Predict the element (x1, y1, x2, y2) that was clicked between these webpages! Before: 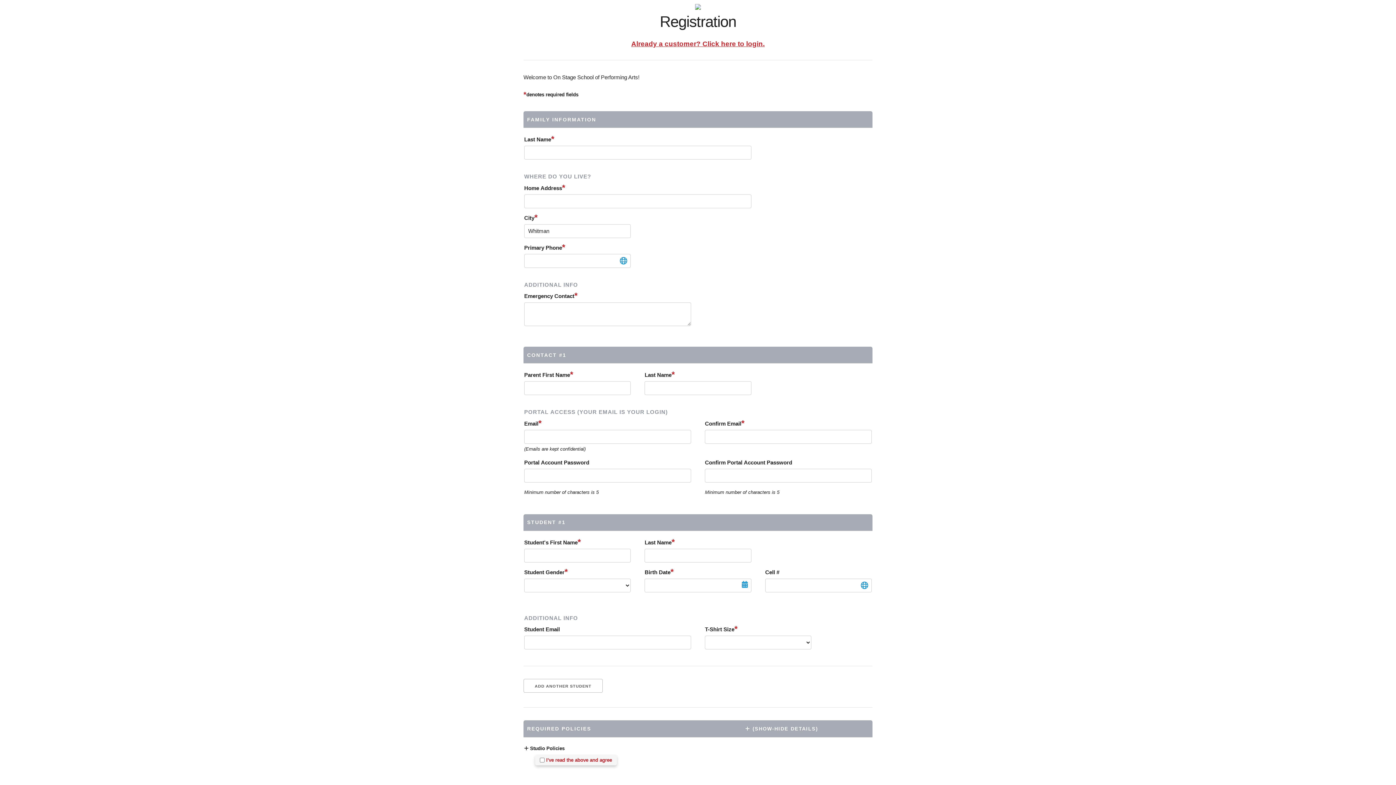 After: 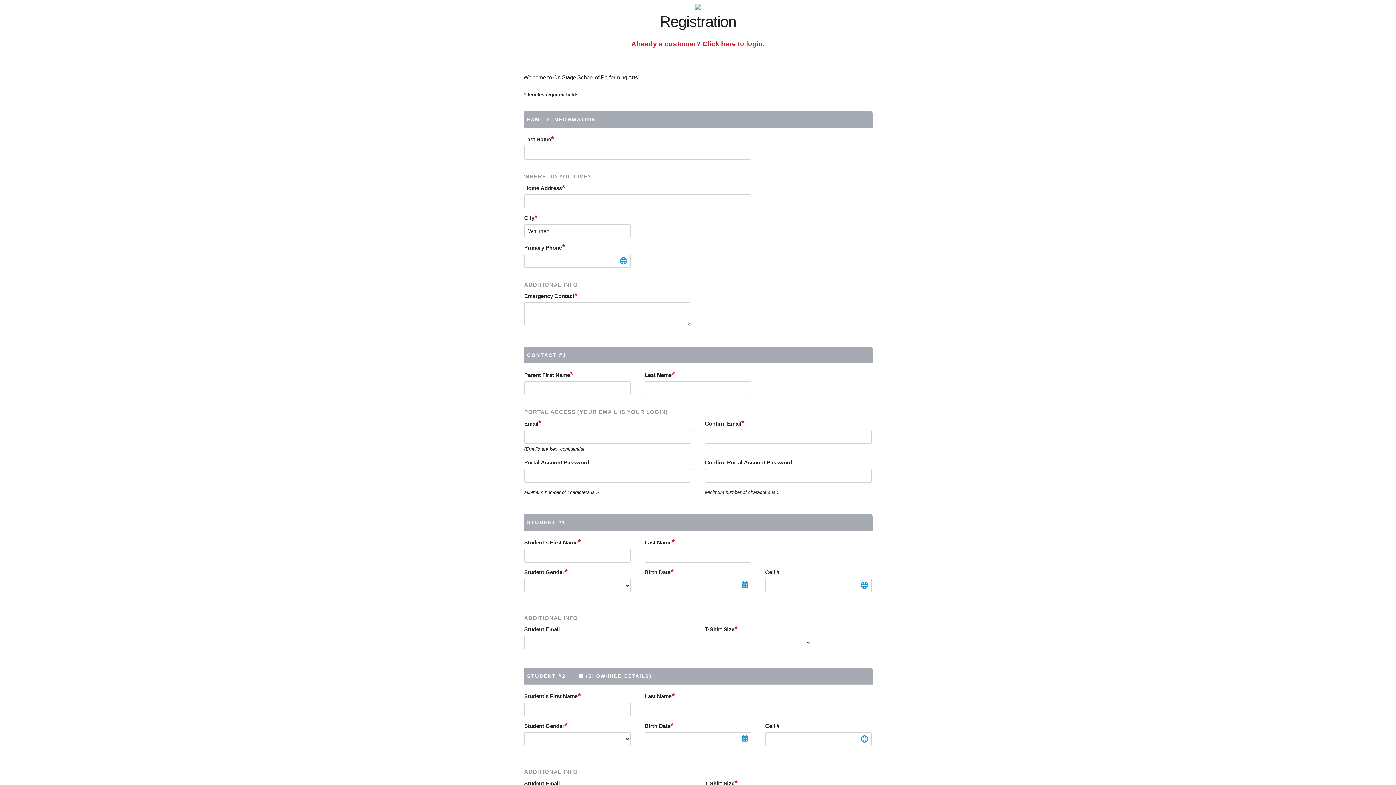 Action: label: ADD ANOTHER STUDENT bbox: (523, 679, 602, 693)